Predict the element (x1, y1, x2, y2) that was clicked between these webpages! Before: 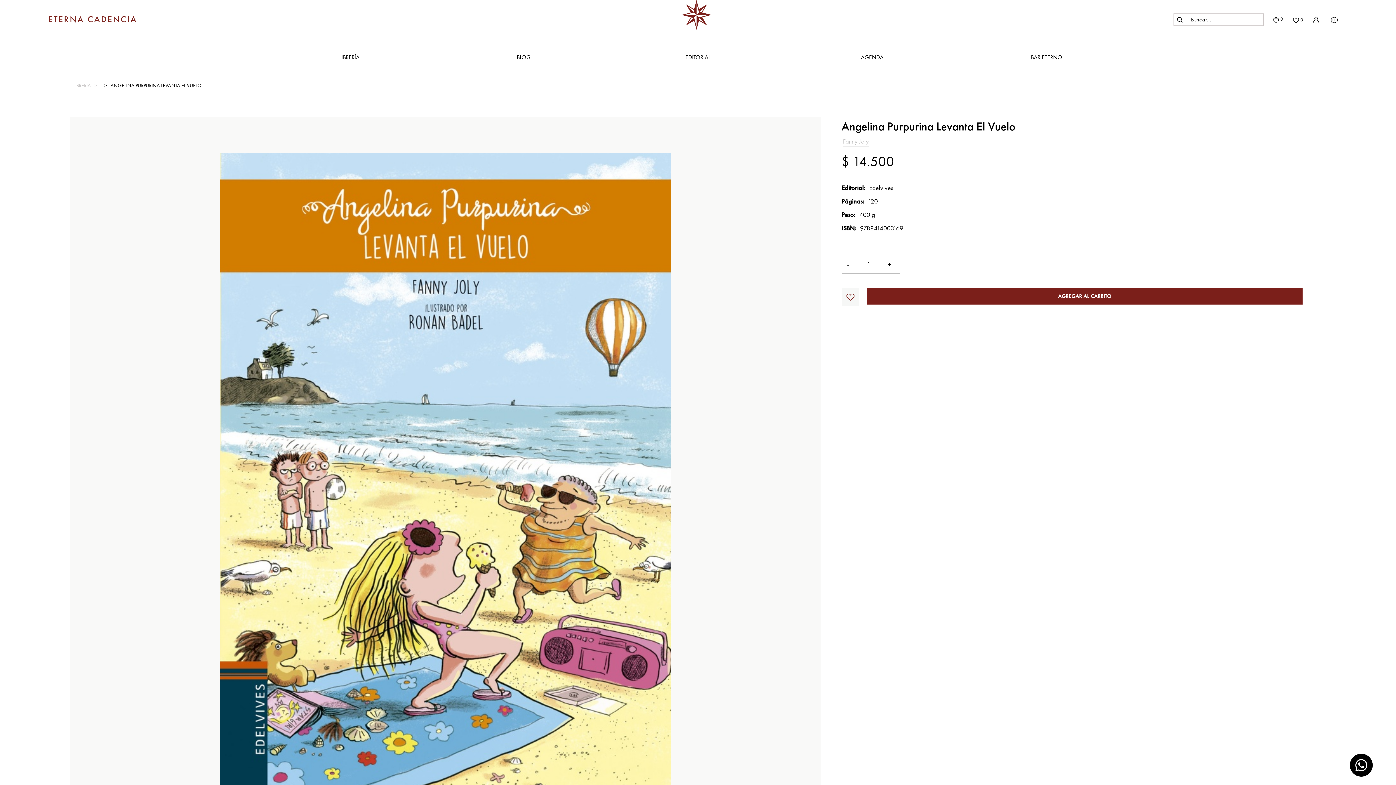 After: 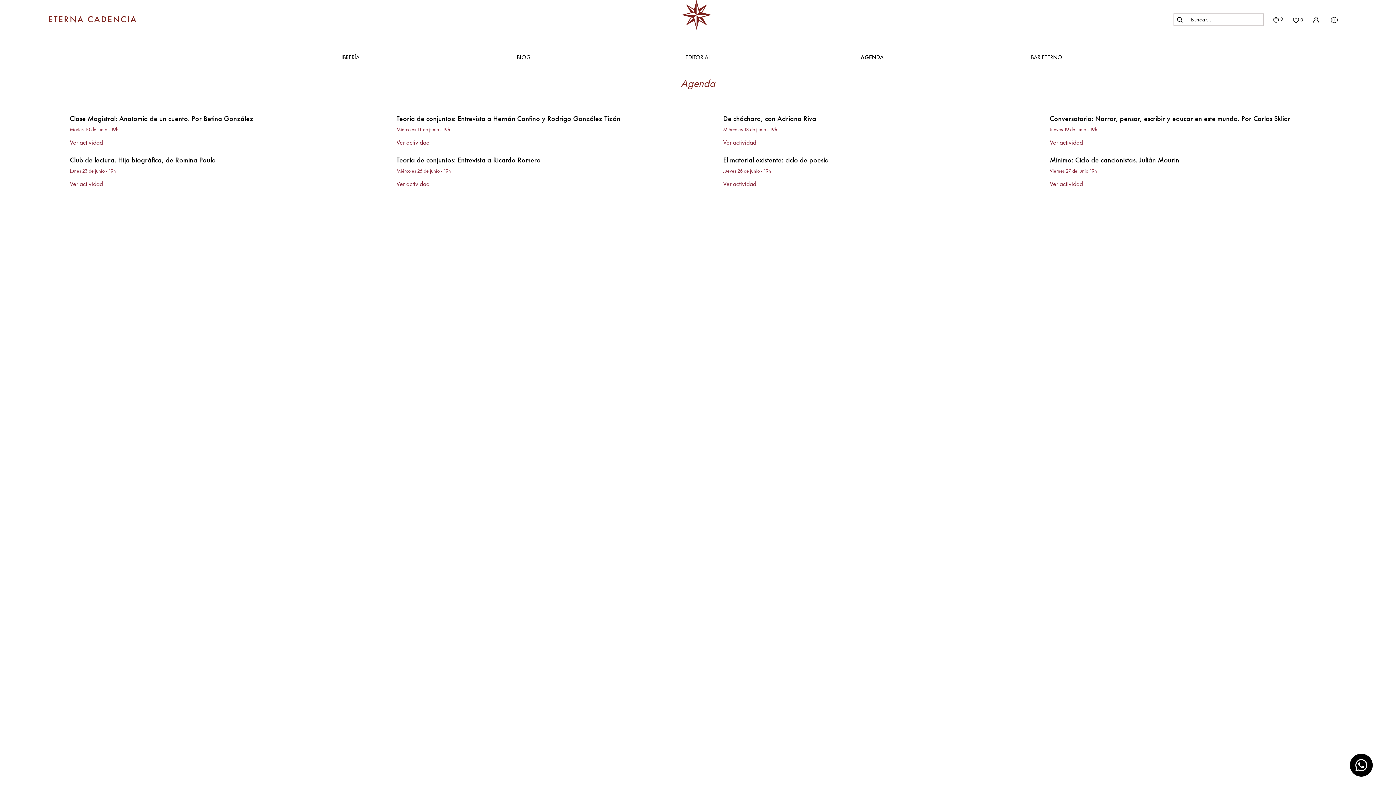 Action: bbox: (839, 46, 905, 68) label: AGENDA